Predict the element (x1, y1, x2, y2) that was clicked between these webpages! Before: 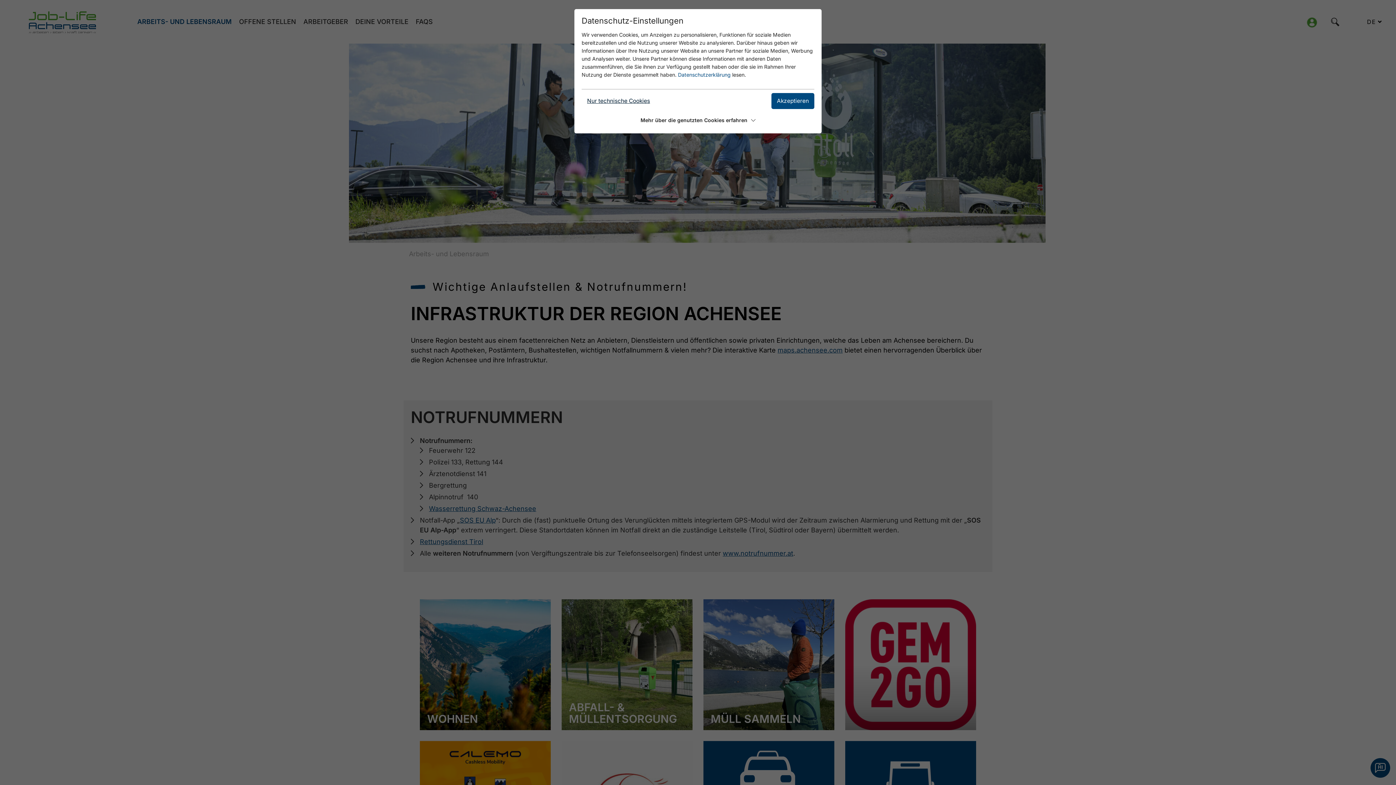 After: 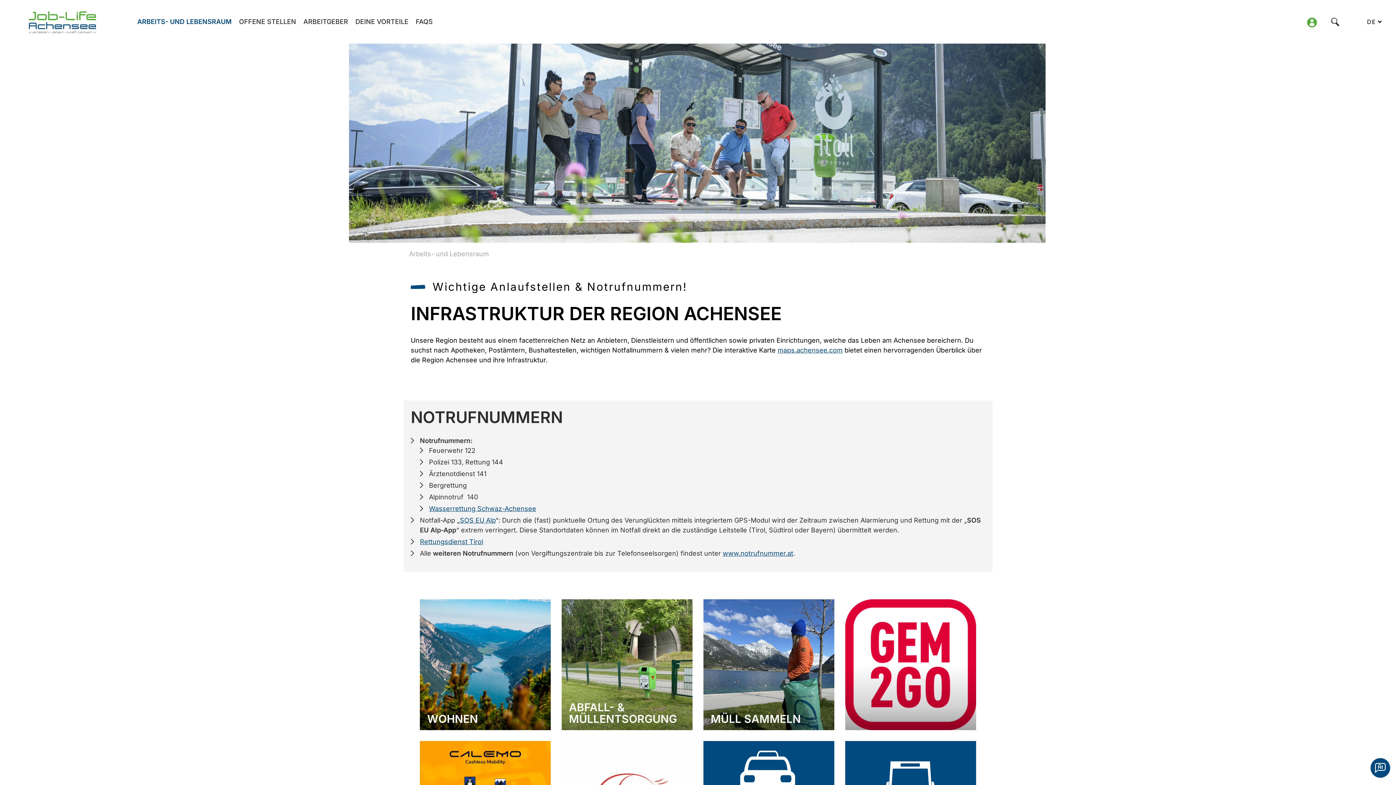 Action: bbox: (581, 93, 655, 109) label: Nur technische Cookies